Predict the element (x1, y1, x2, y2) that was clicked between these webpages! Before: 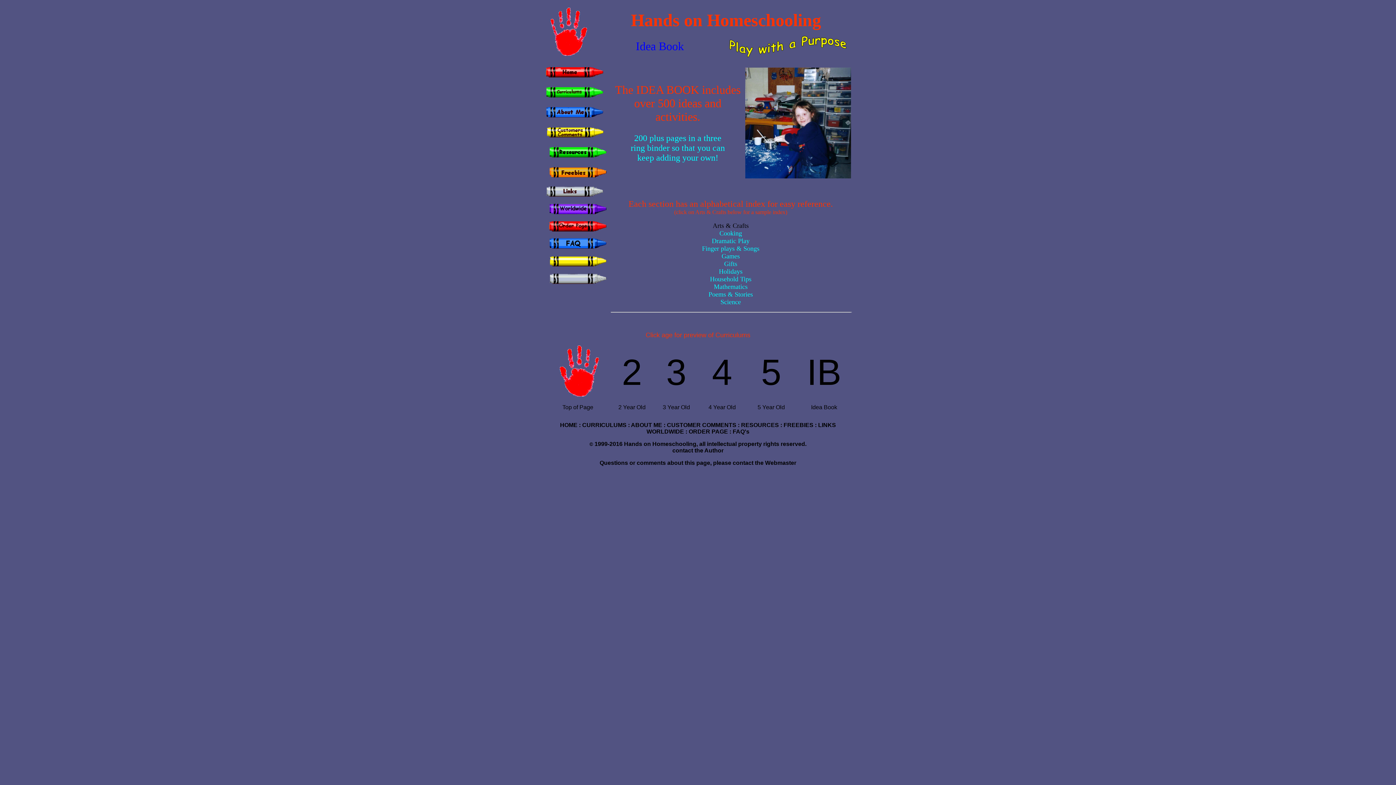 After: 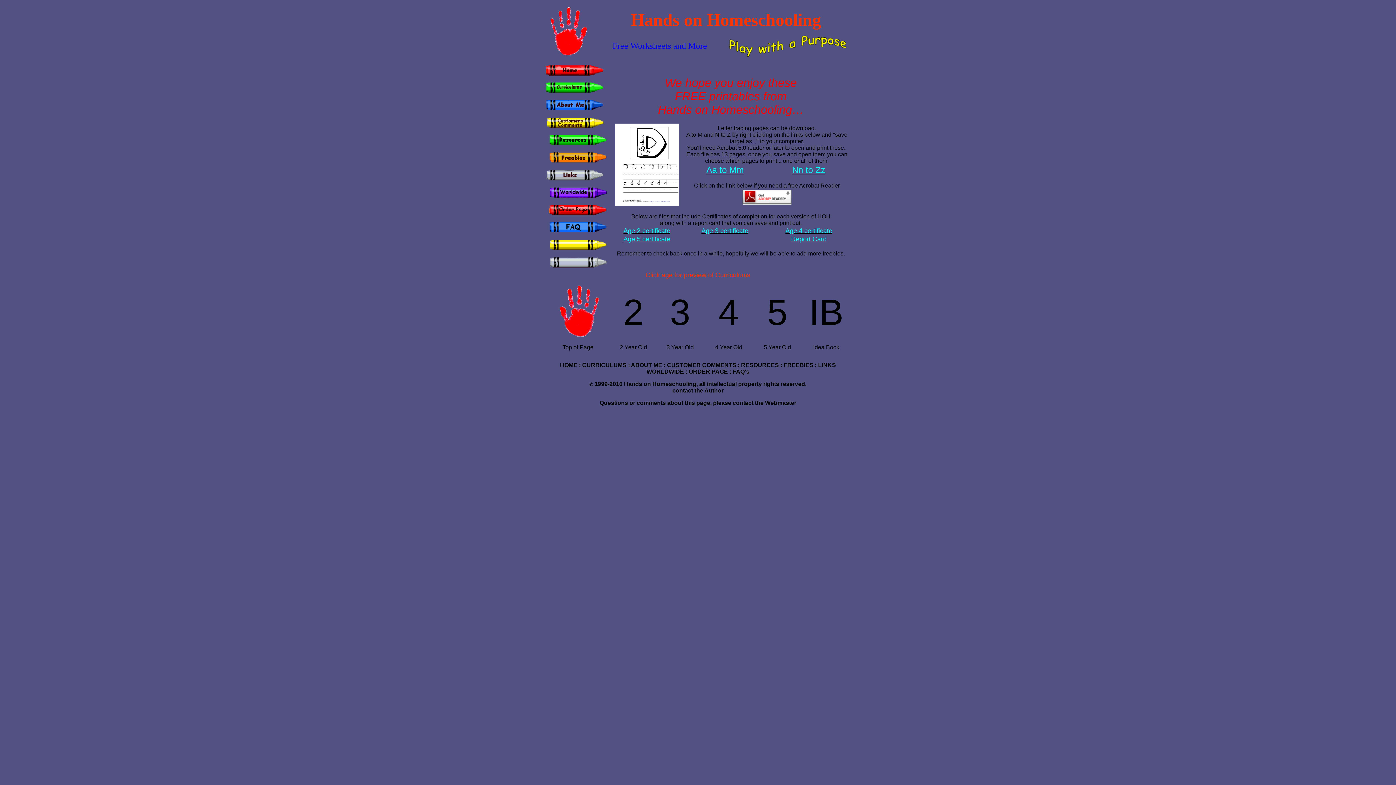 Action: bbox: (548, 174, 607, 180)